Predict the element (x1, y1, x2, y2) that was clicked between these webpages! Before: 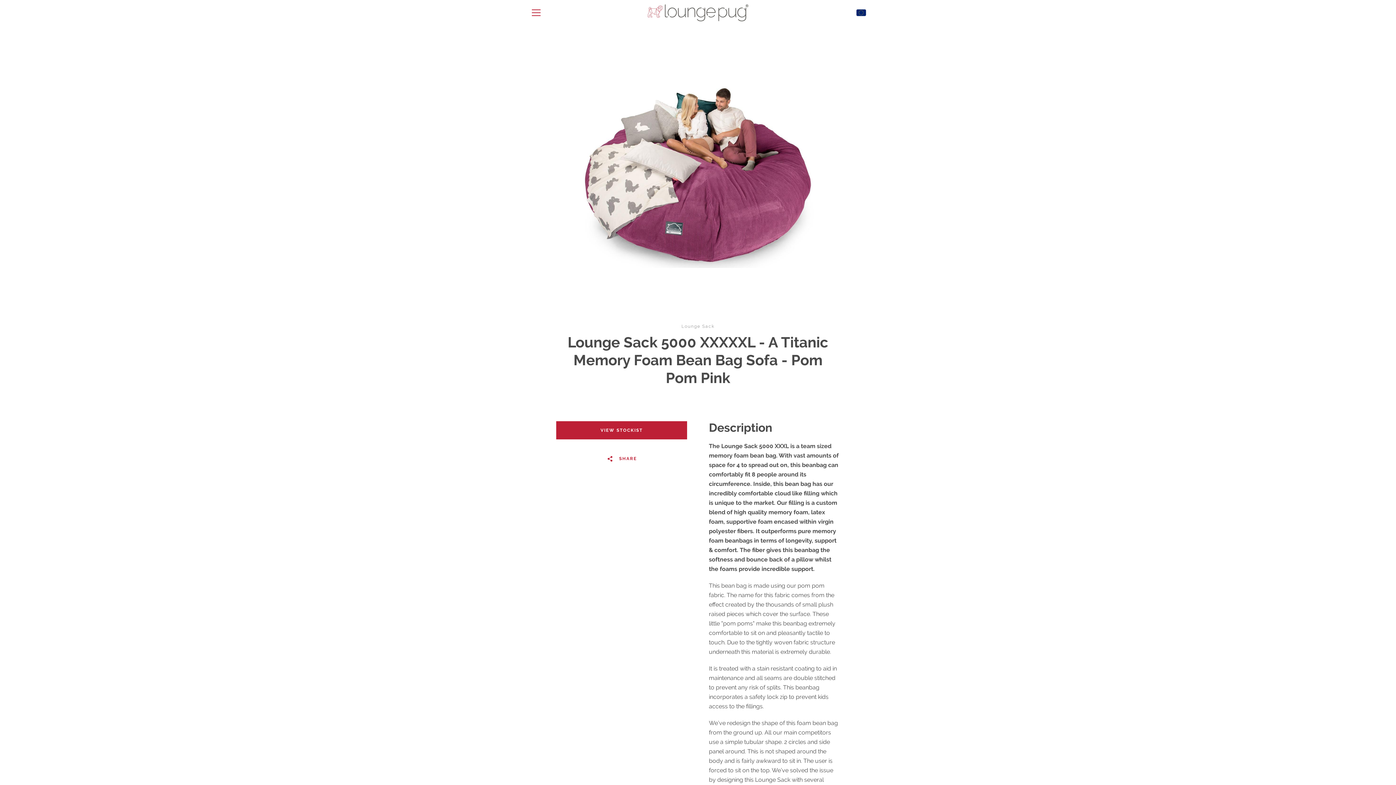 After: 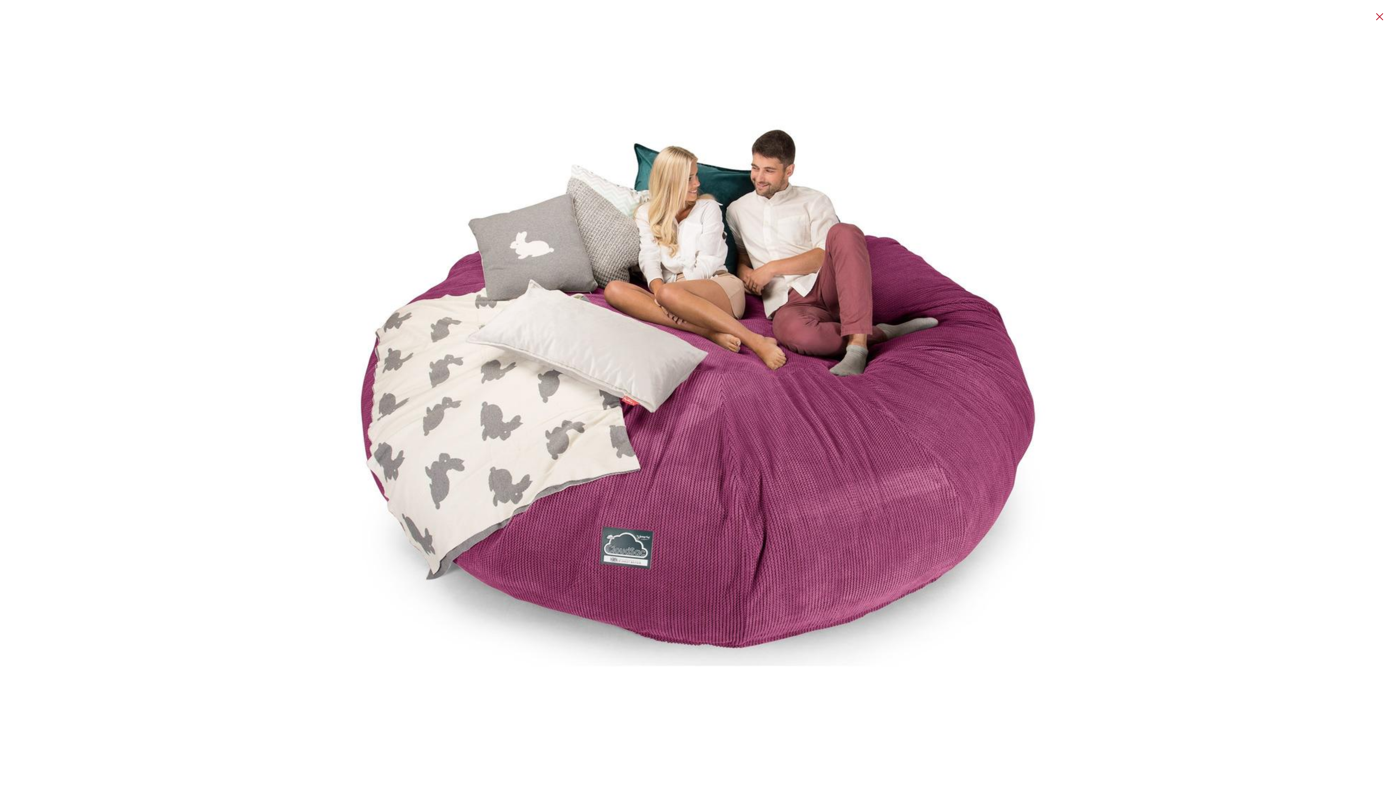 Action: bbox: (580, 54, 816, 290)